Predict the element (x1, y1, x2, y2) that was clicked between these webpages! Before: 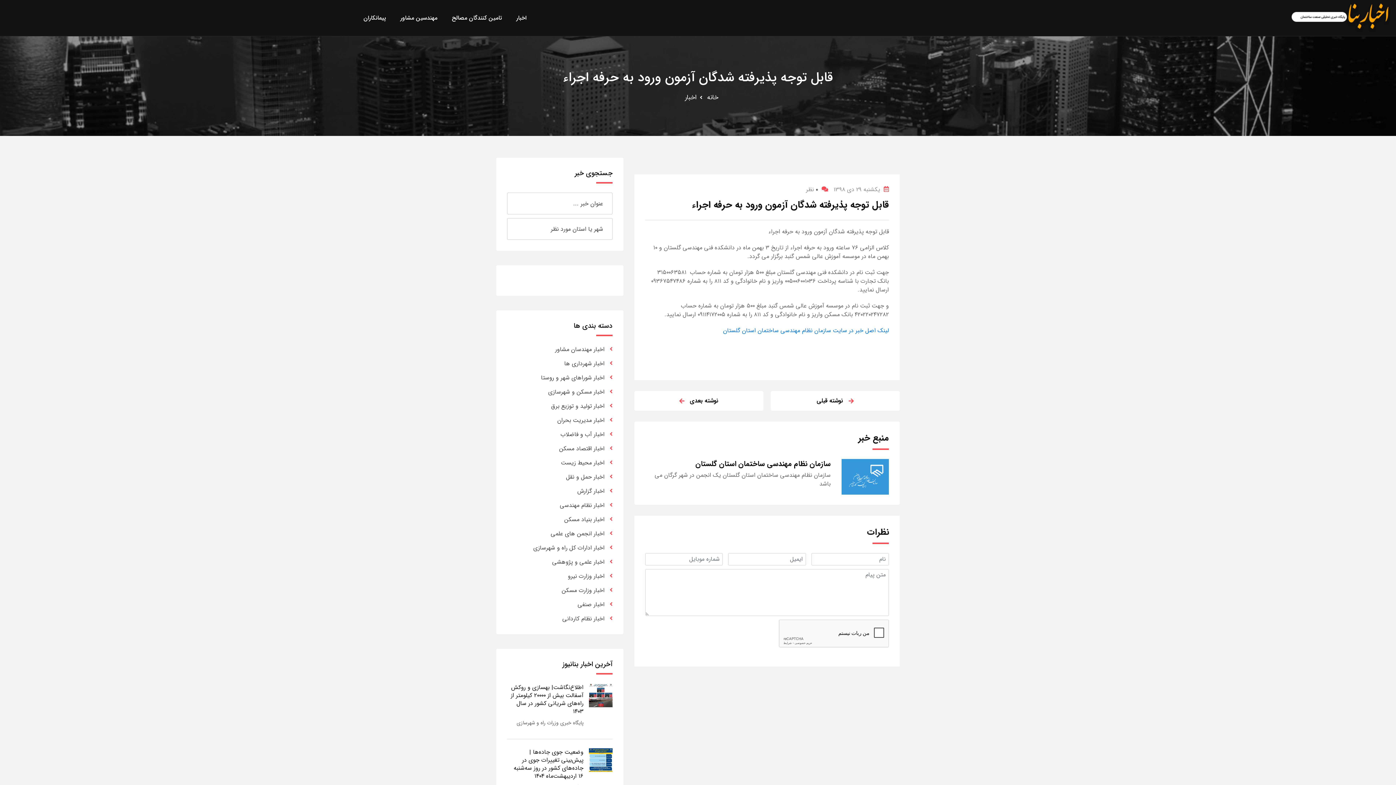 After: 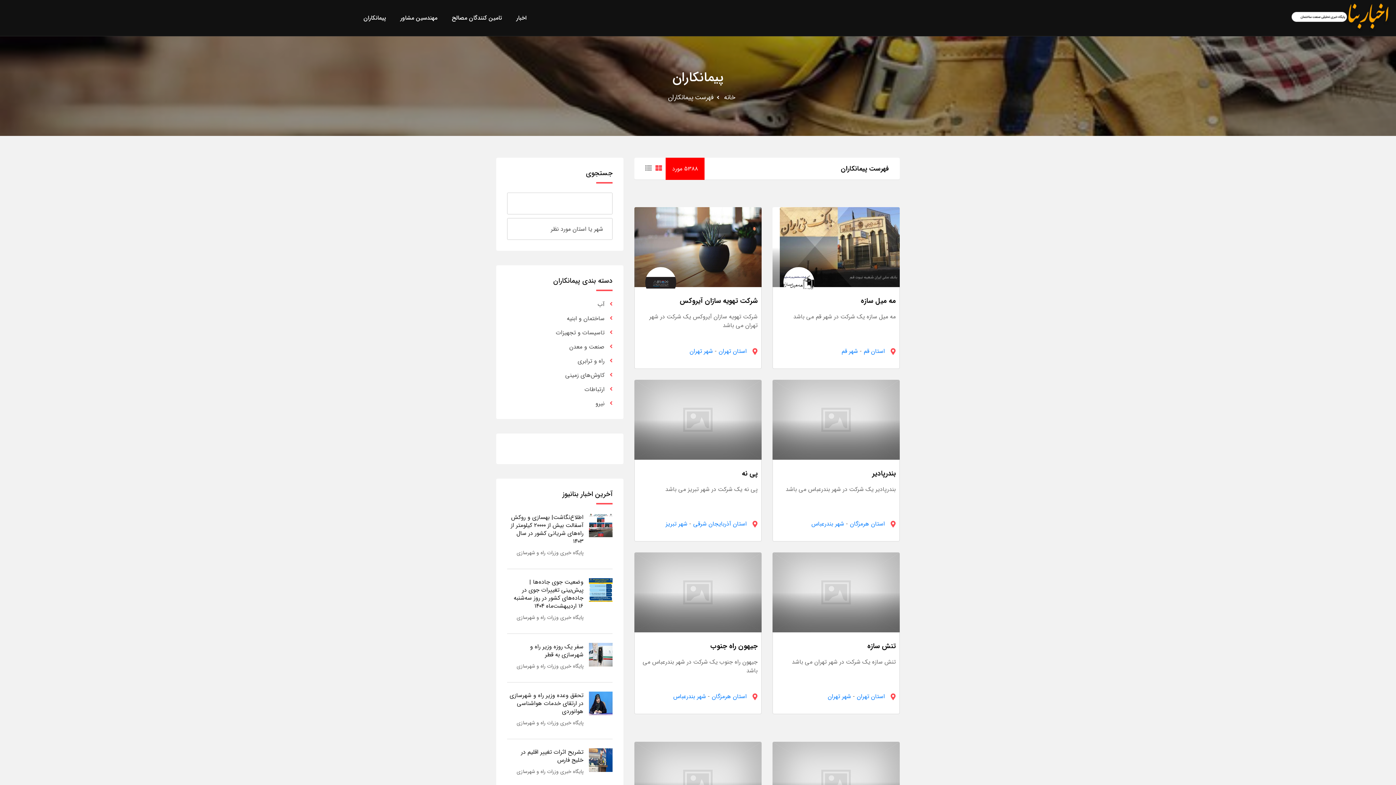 Action: label: پیمانکاران bbox: (358, -1, 391, 37)